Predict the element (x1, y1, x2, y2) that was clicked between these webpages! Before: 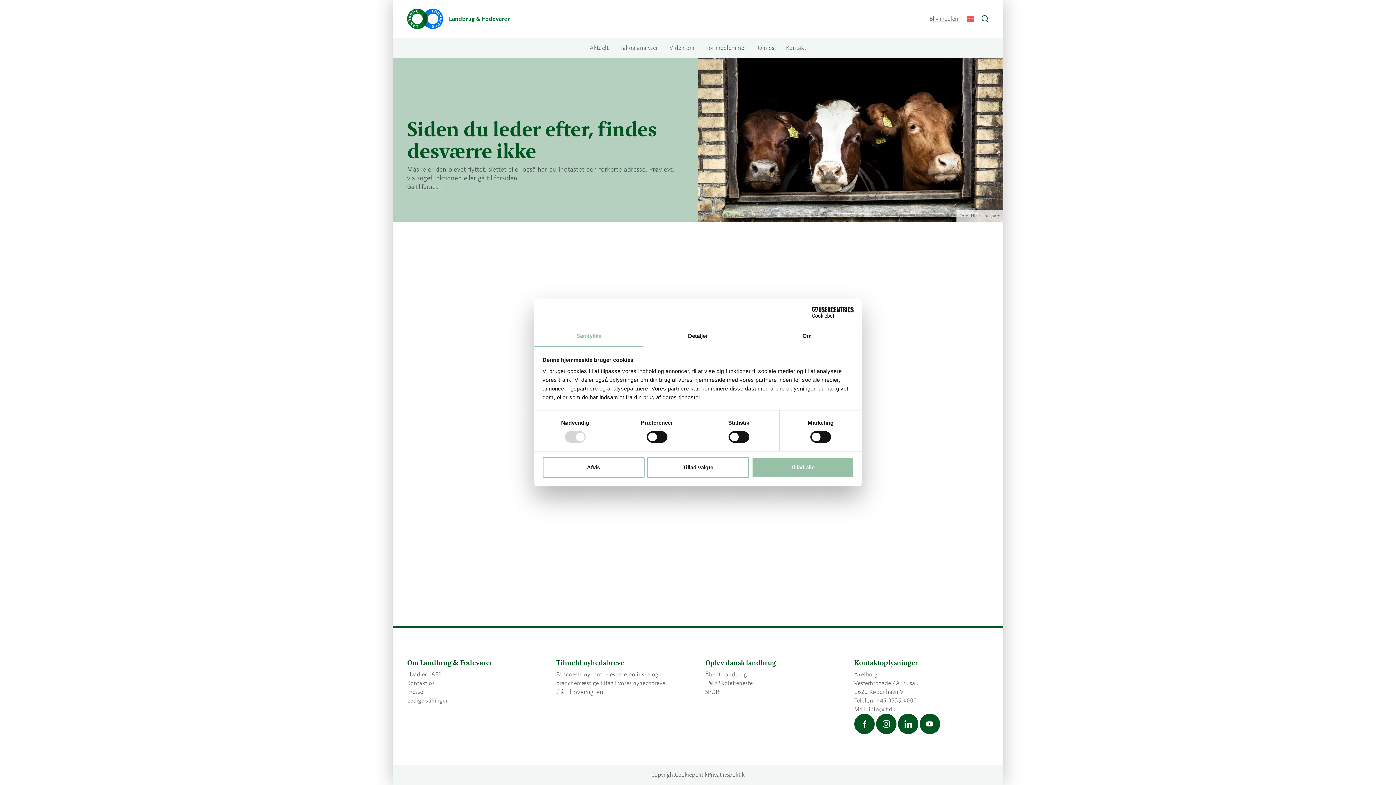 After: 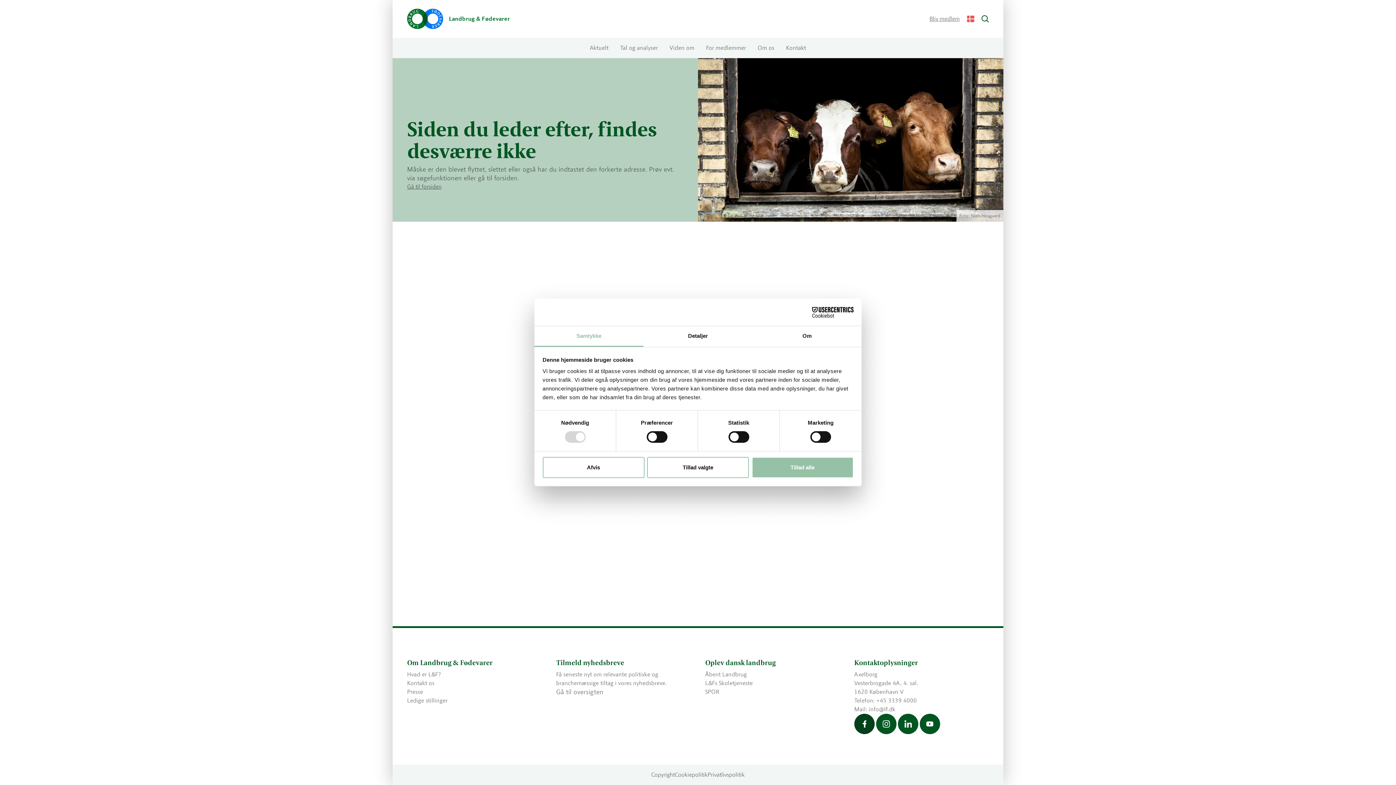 Action: label: Landbrug og fødevarer bbox: (854, 714, 874, 734)